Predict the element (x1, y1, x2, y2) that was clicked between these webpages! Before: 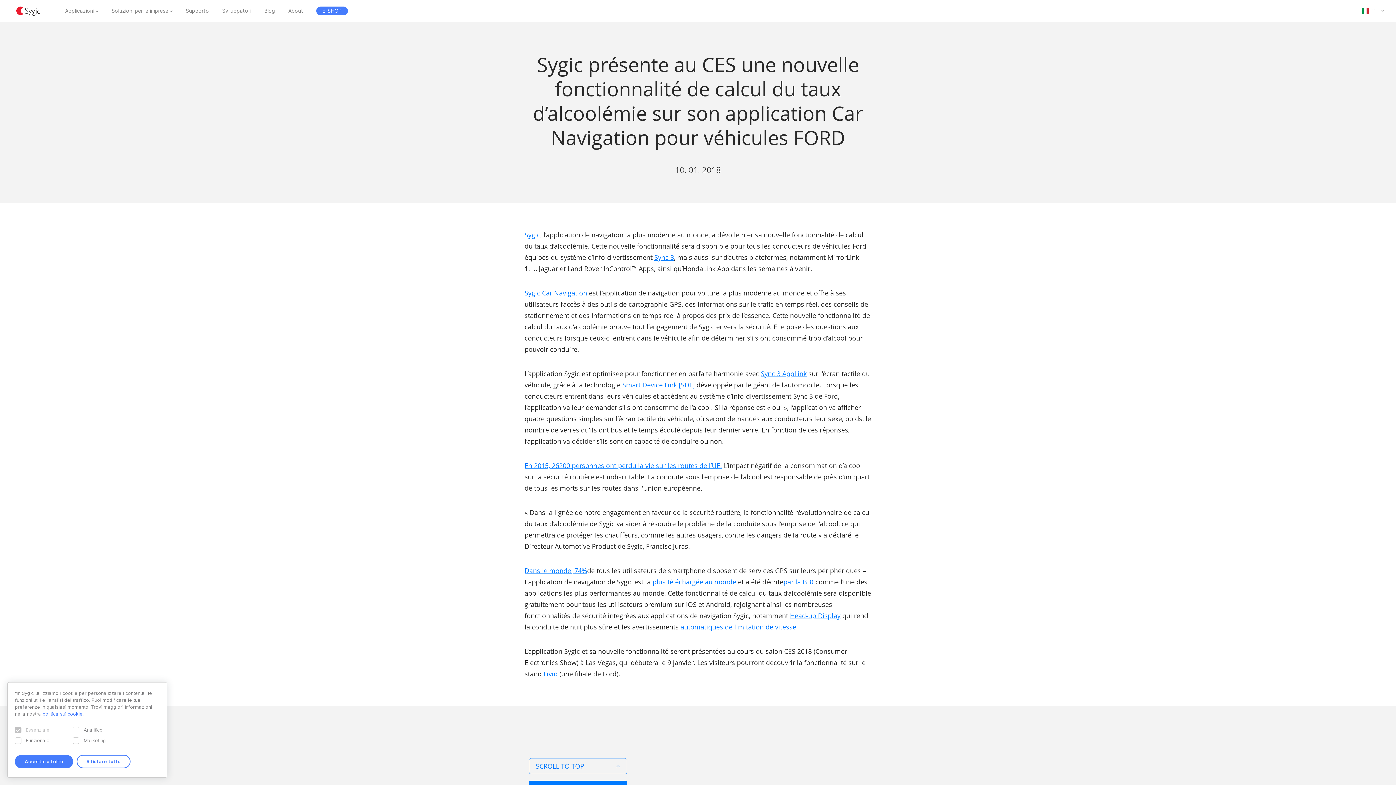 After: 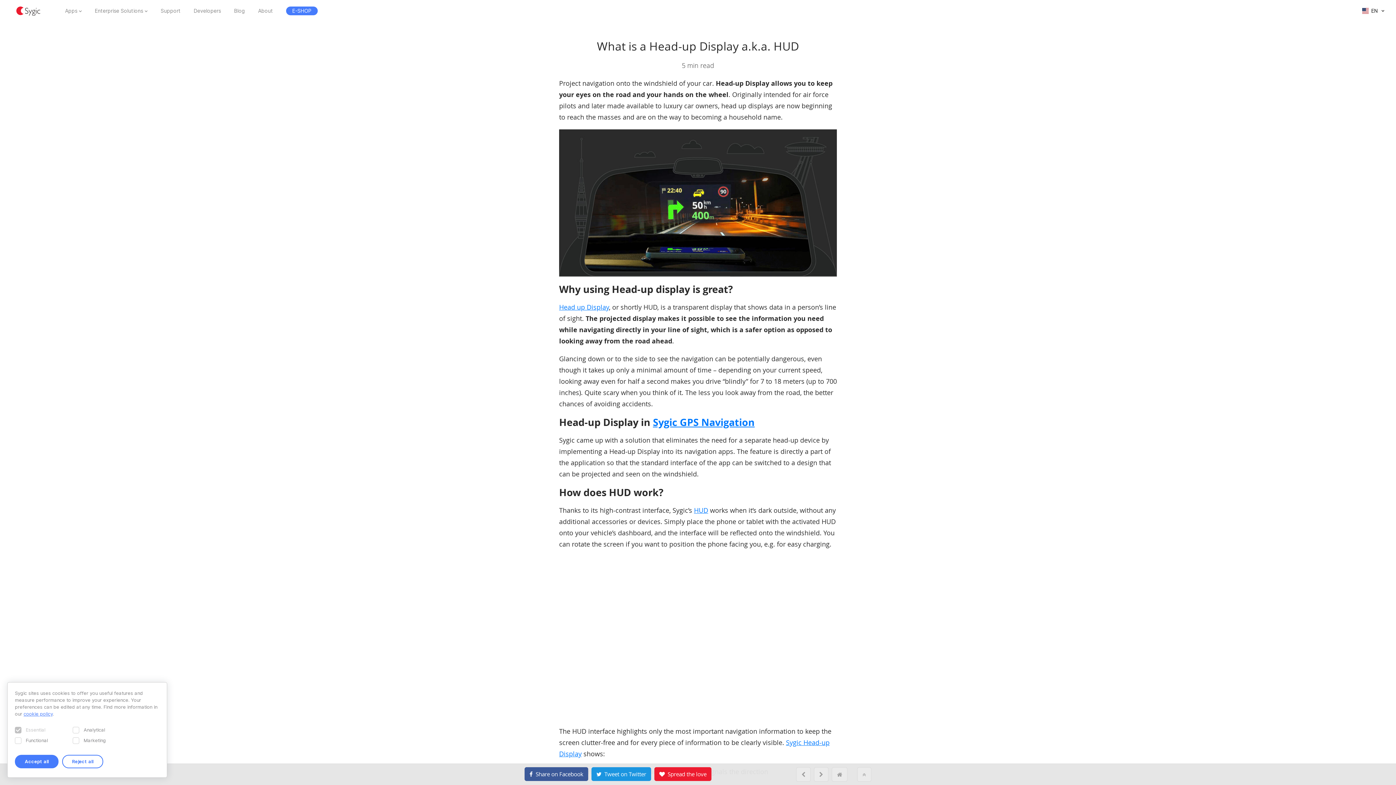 Action: bbox: (790, 611, 840, 620) label: Head-up Display